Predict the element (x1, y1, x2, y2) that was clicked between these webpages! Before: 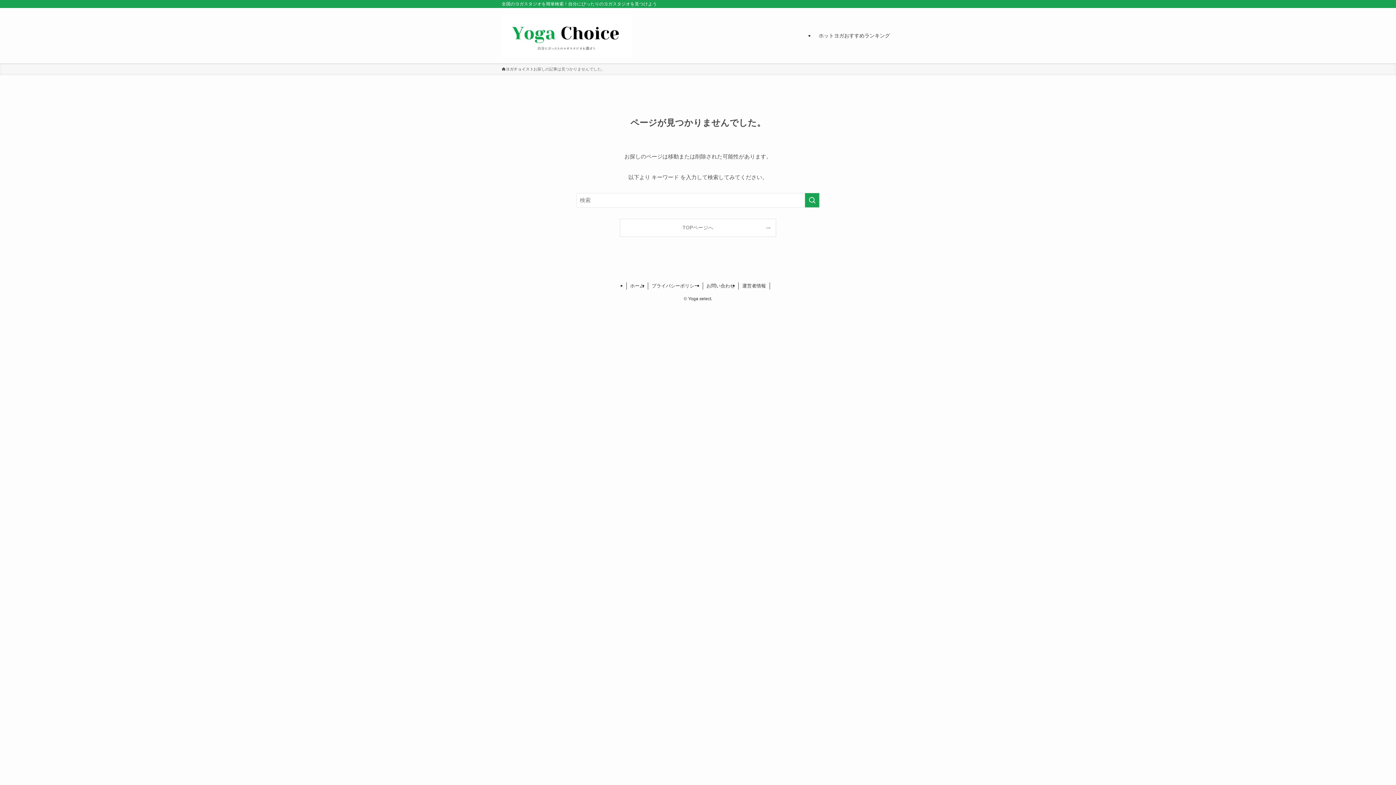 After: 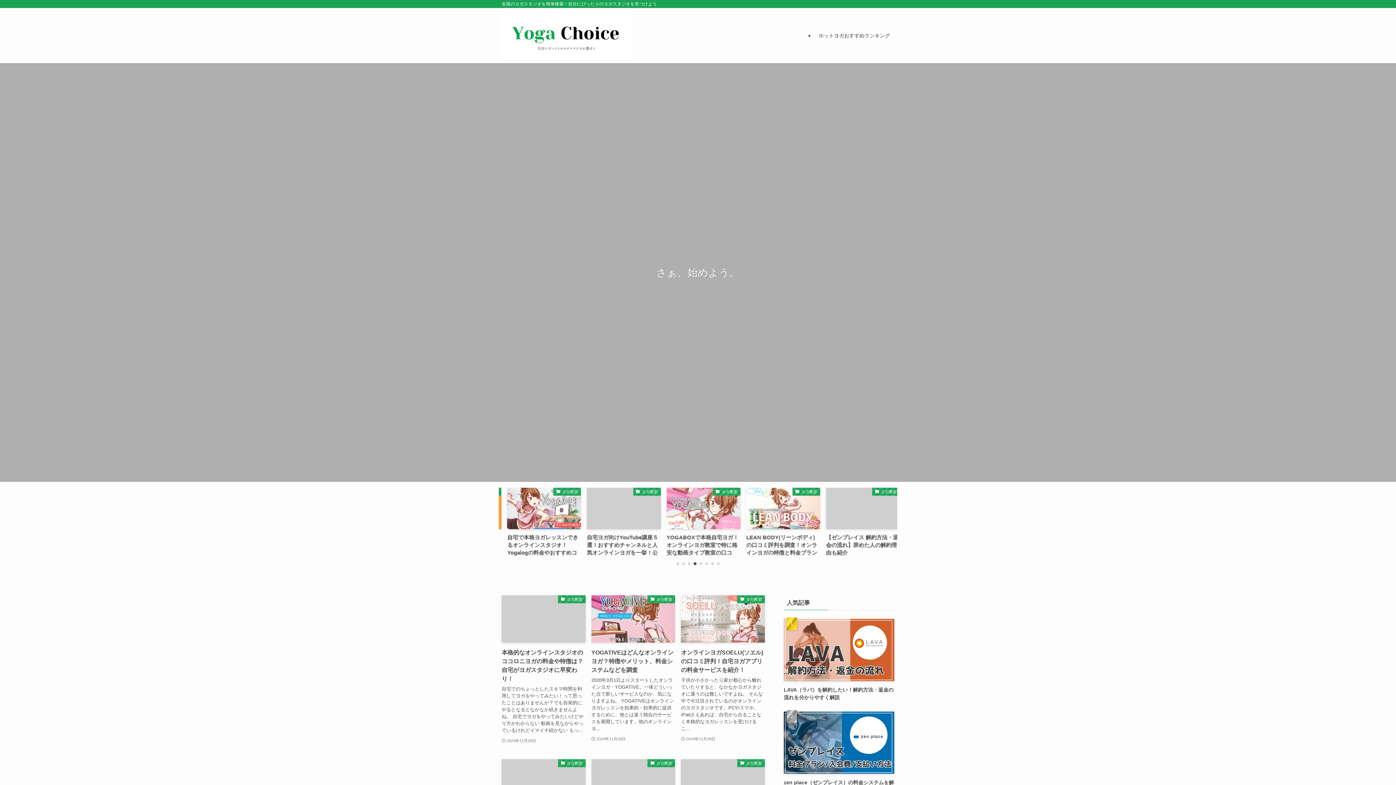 Action: label: ヨガチョイス bbox: (501, 66, 529, 72)